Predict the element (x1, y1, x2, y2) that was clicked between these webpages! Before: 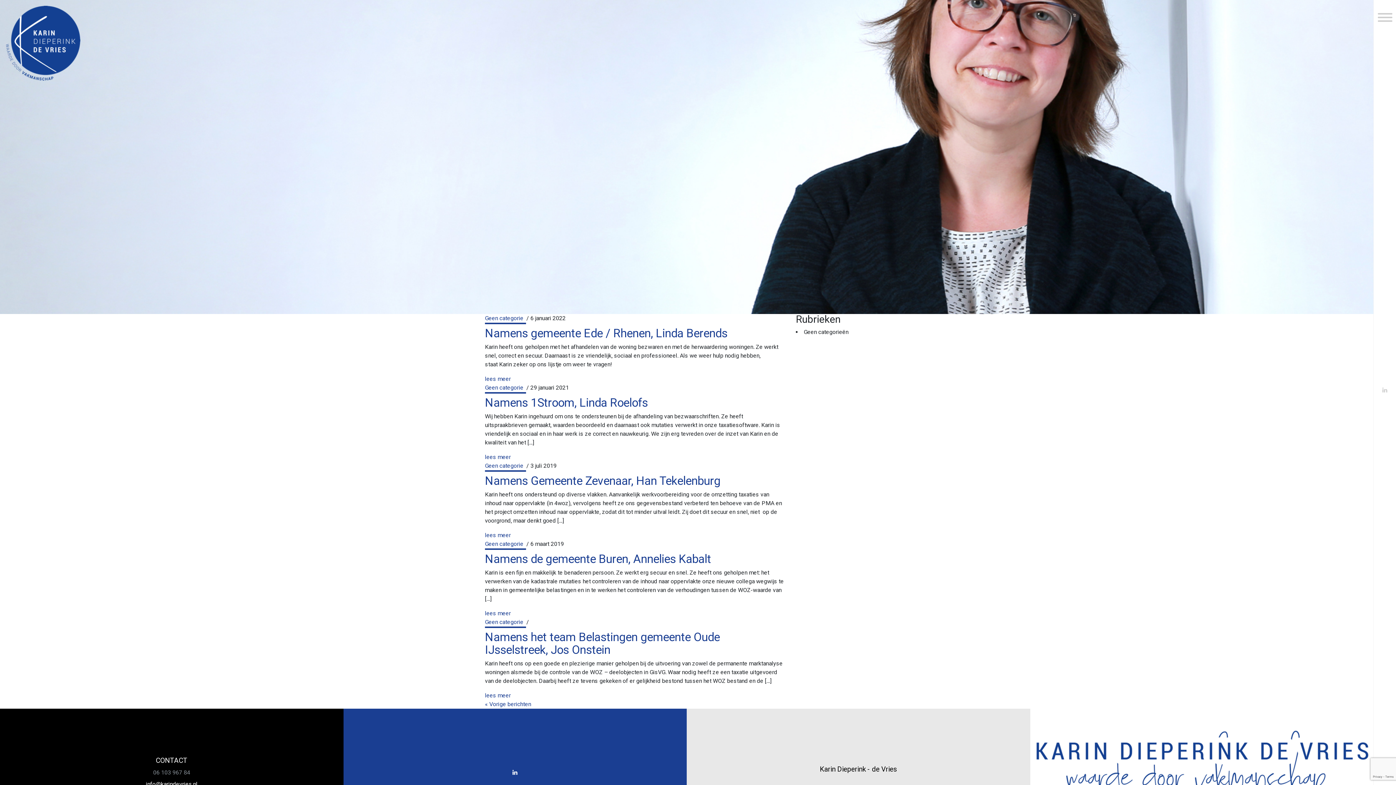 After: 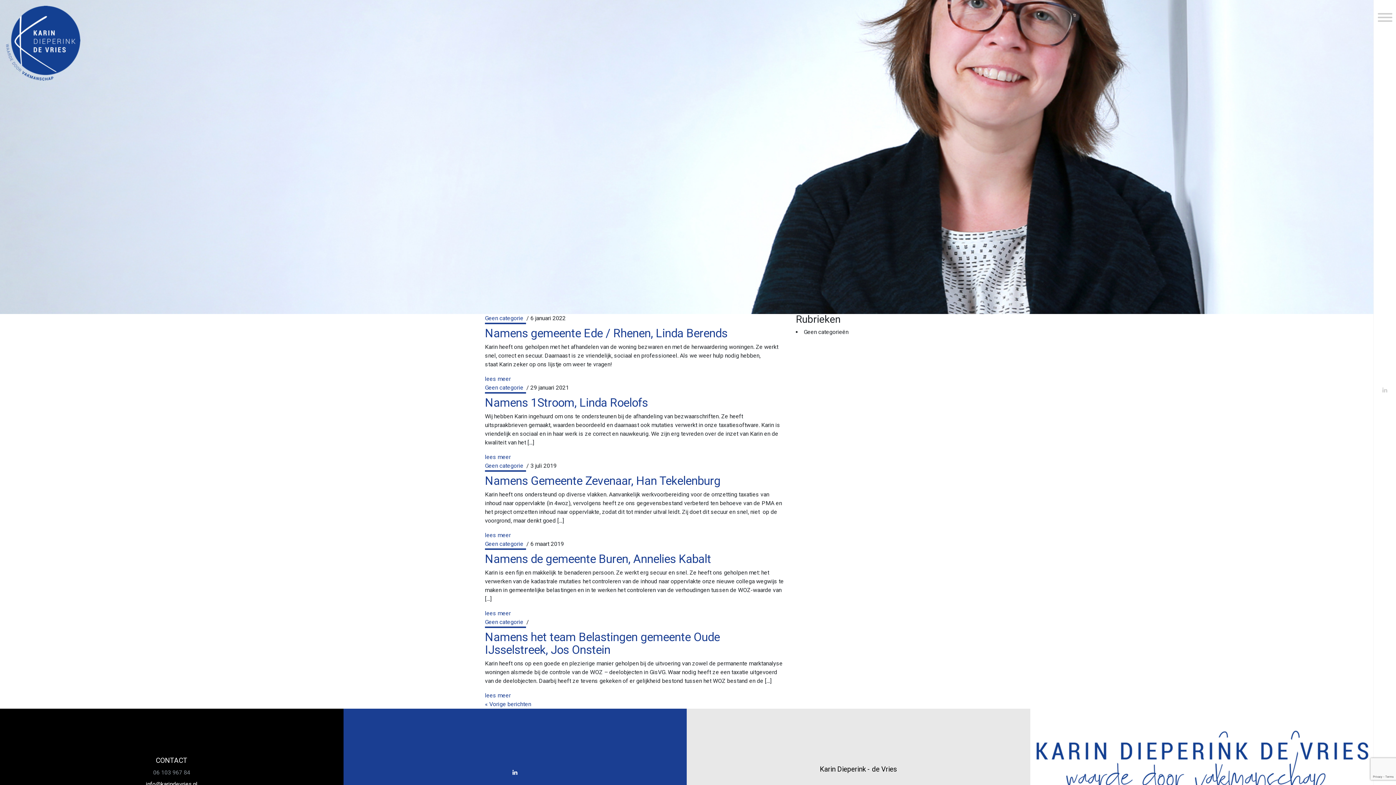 Action: bbox: (505, 762, 525, 782)